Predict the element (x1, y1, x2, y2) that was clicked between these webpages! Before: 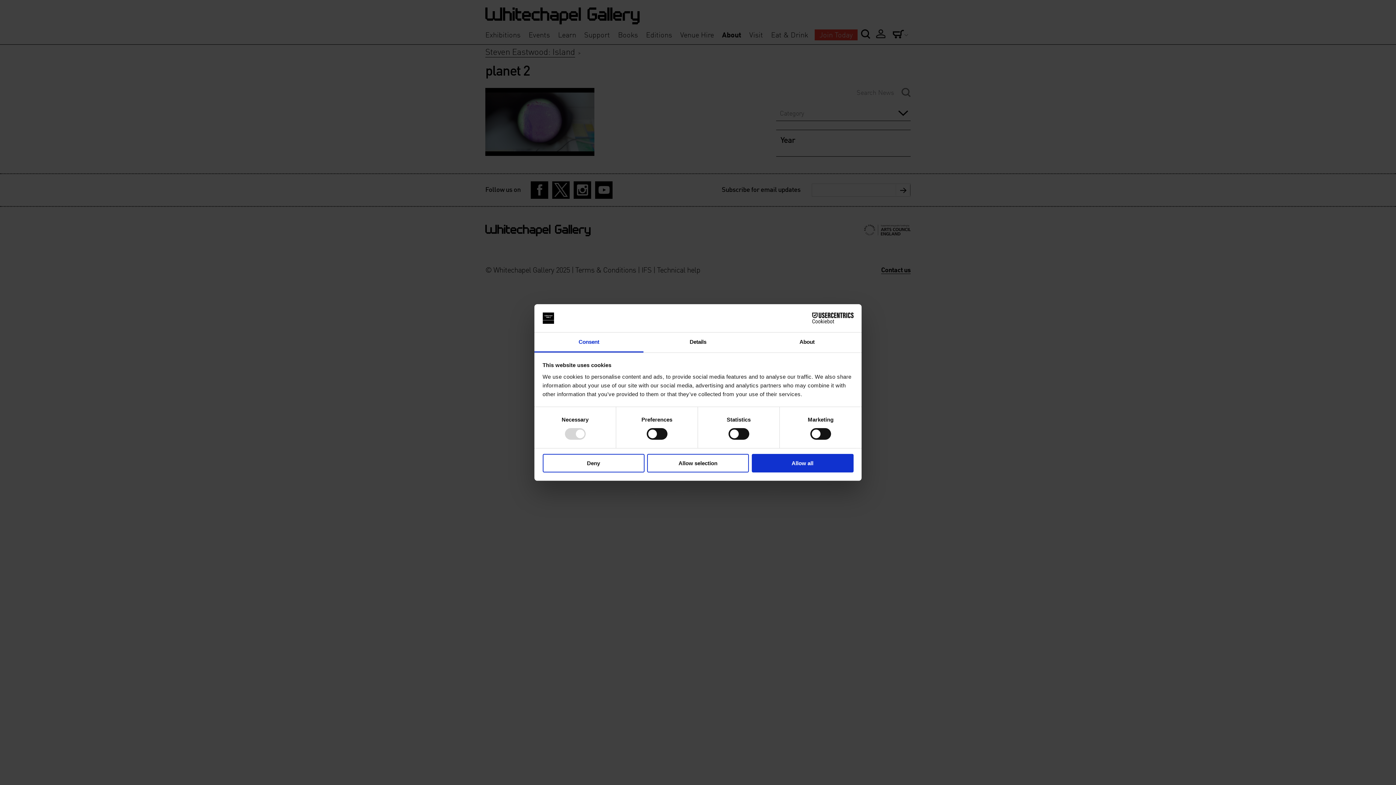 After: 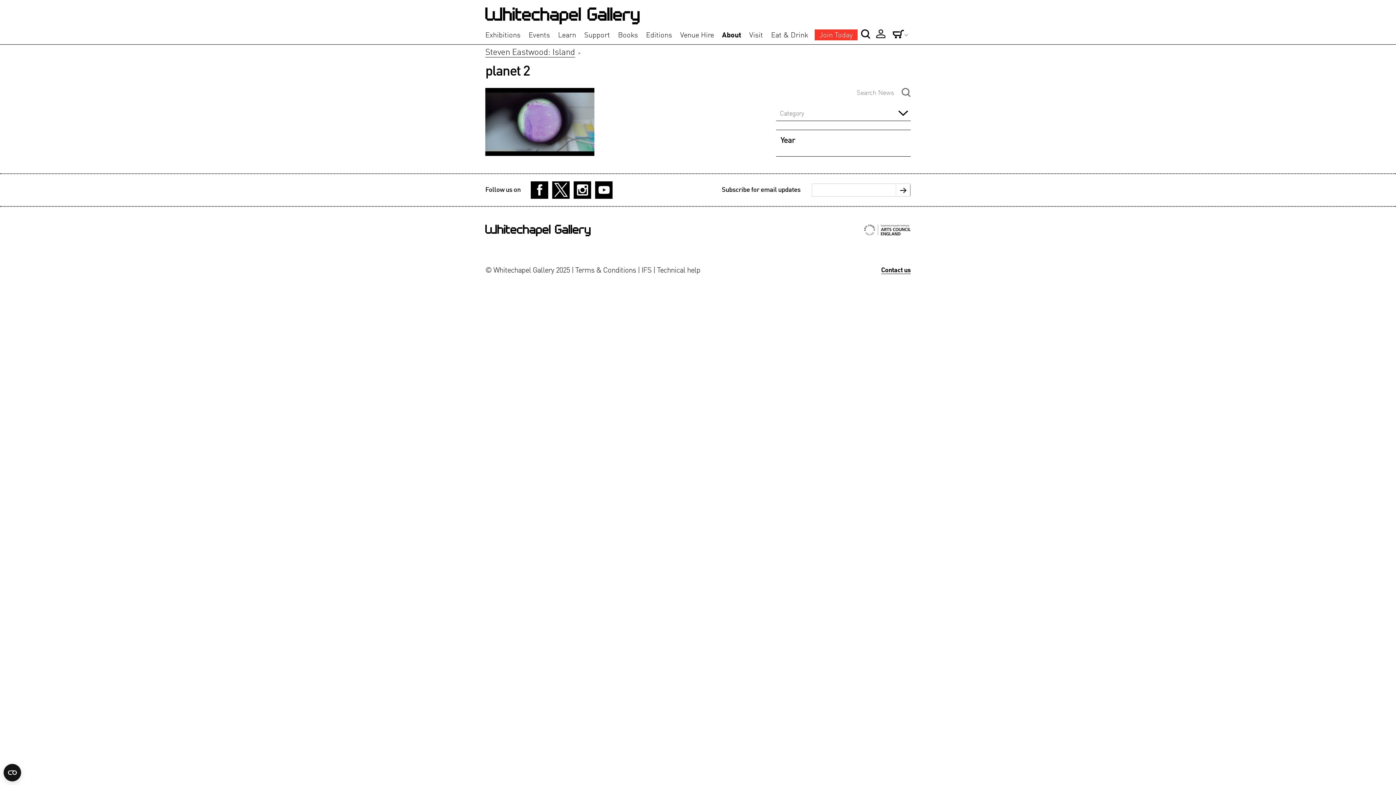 Action: label: Allow all bbox: (751, 454, 853, 472)